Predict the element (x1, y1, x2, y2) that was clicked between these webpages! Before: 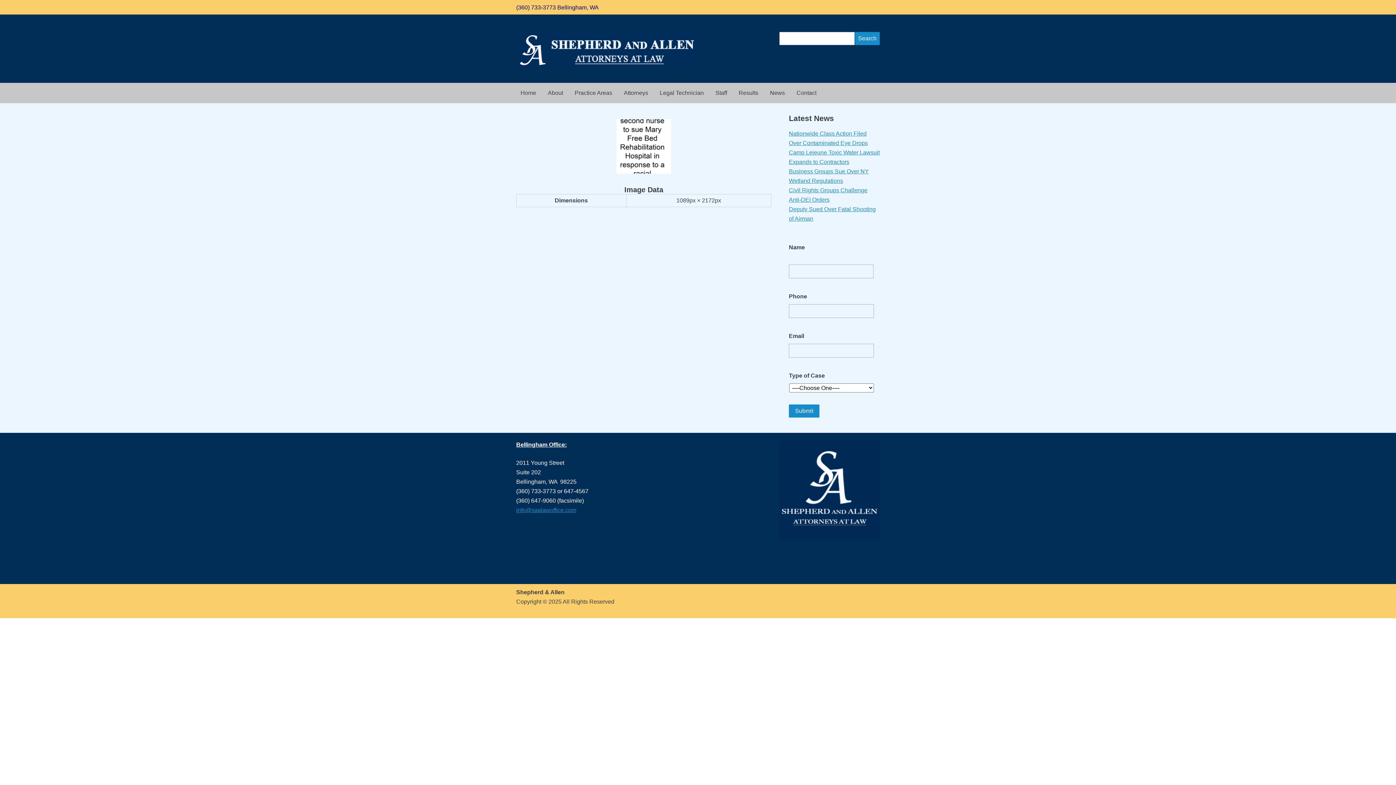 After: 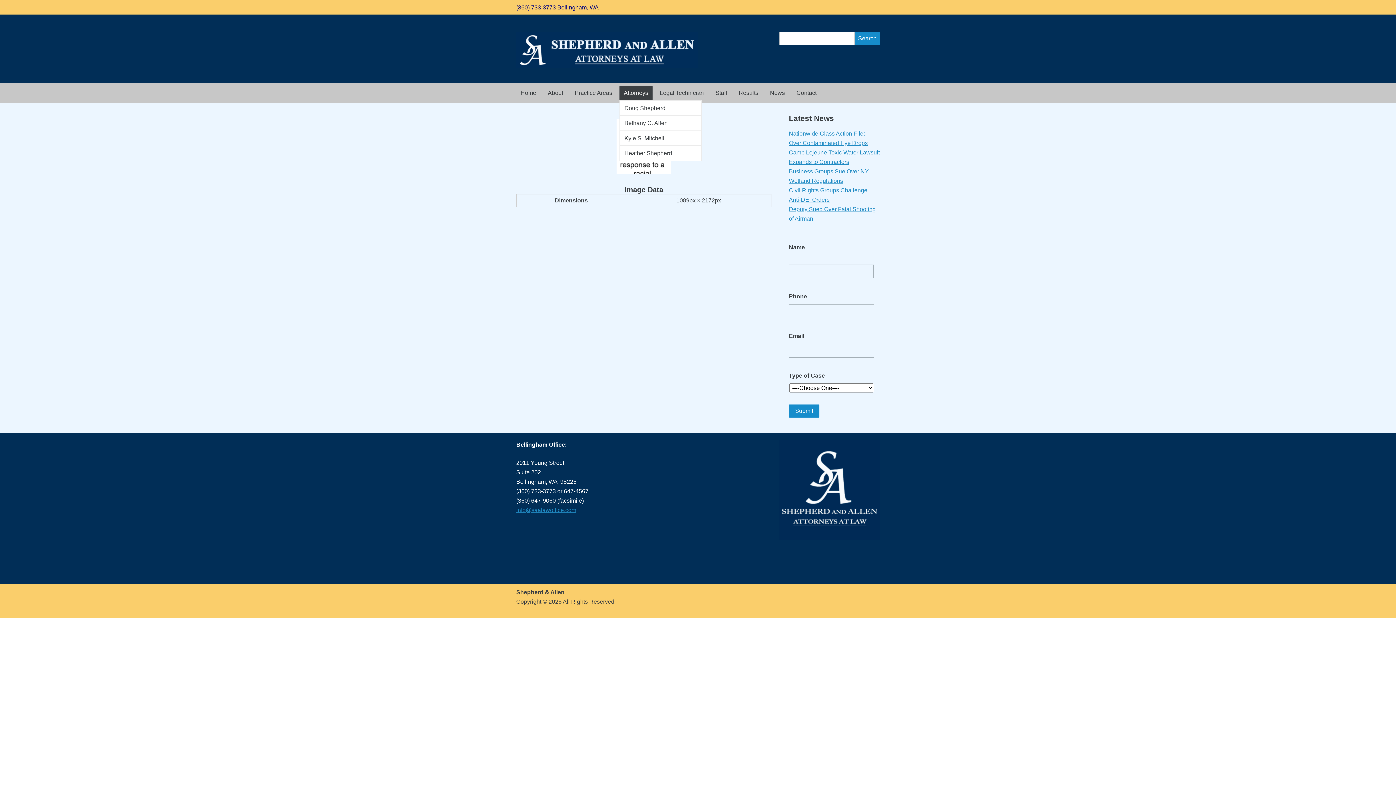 Action: label: Attorneys bbox: (619, 85, 652, 100)